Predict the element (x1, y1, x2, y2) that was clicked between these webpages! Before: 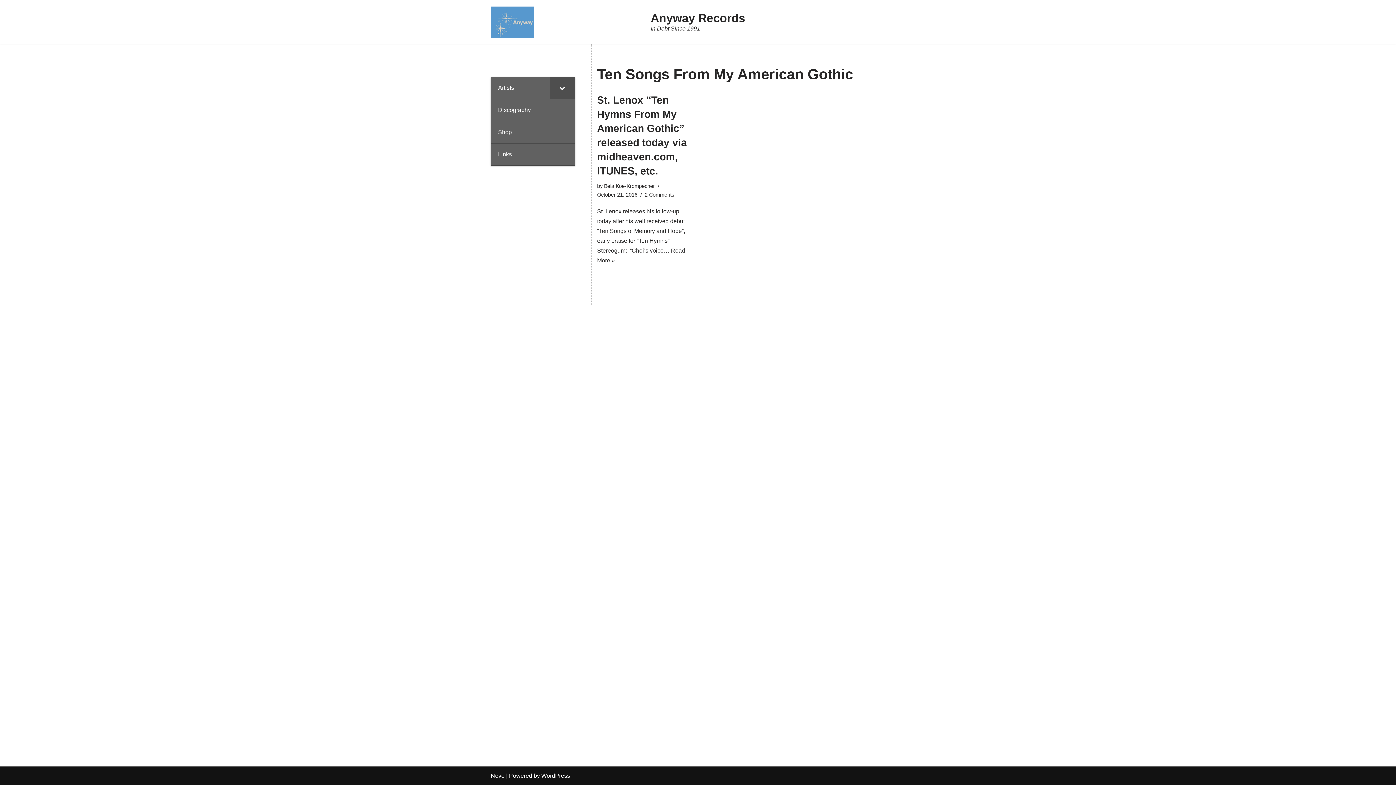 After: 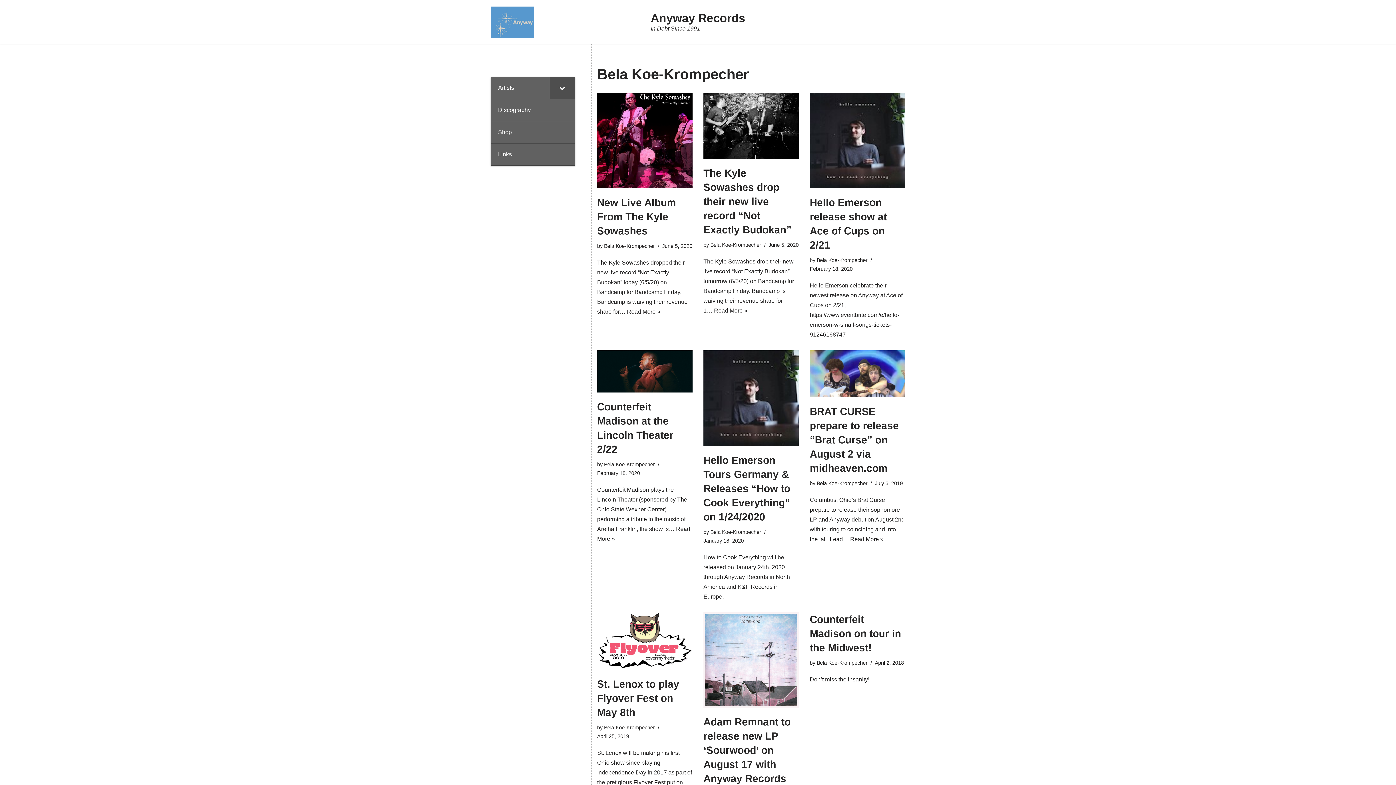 Action: bbox: (604, 183, 655, 189) label: Bela Koe-Krompecher